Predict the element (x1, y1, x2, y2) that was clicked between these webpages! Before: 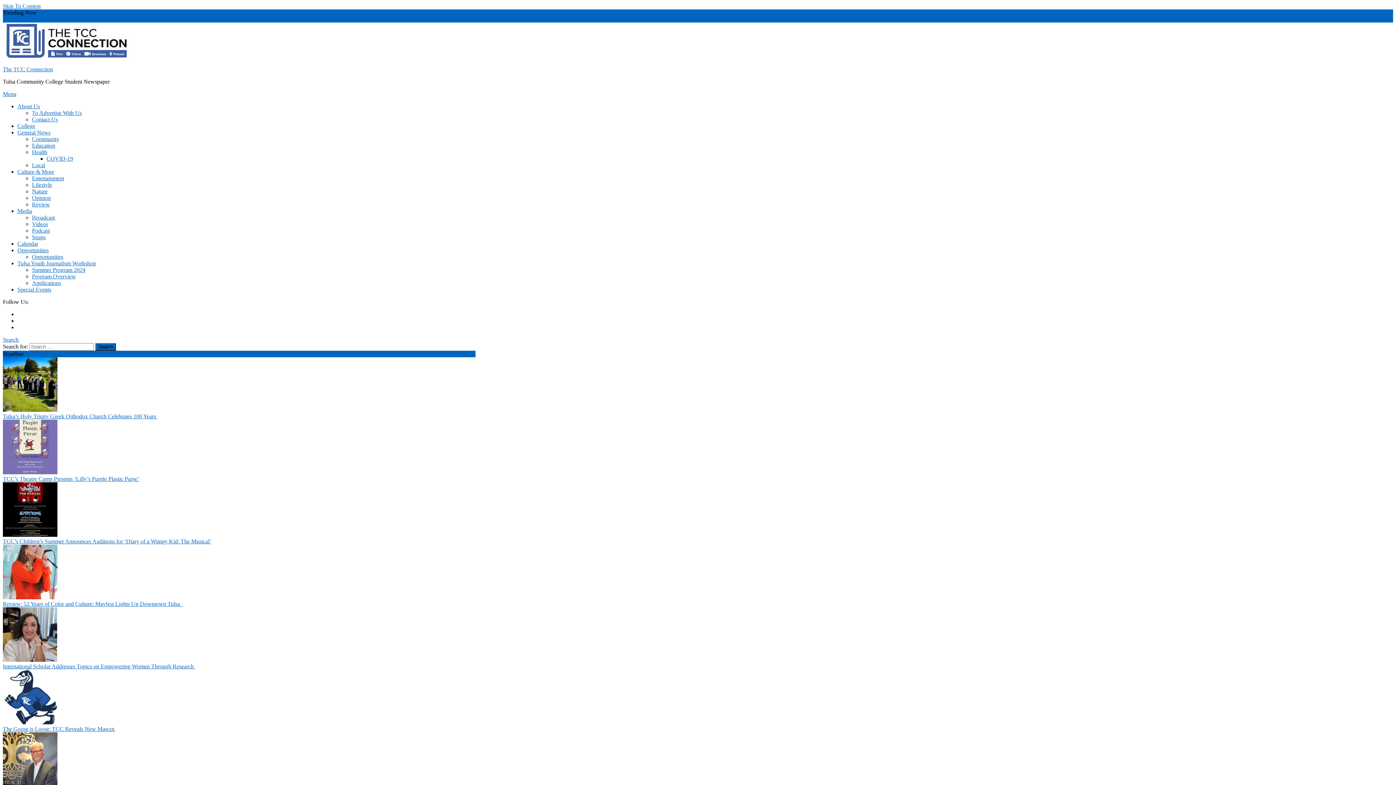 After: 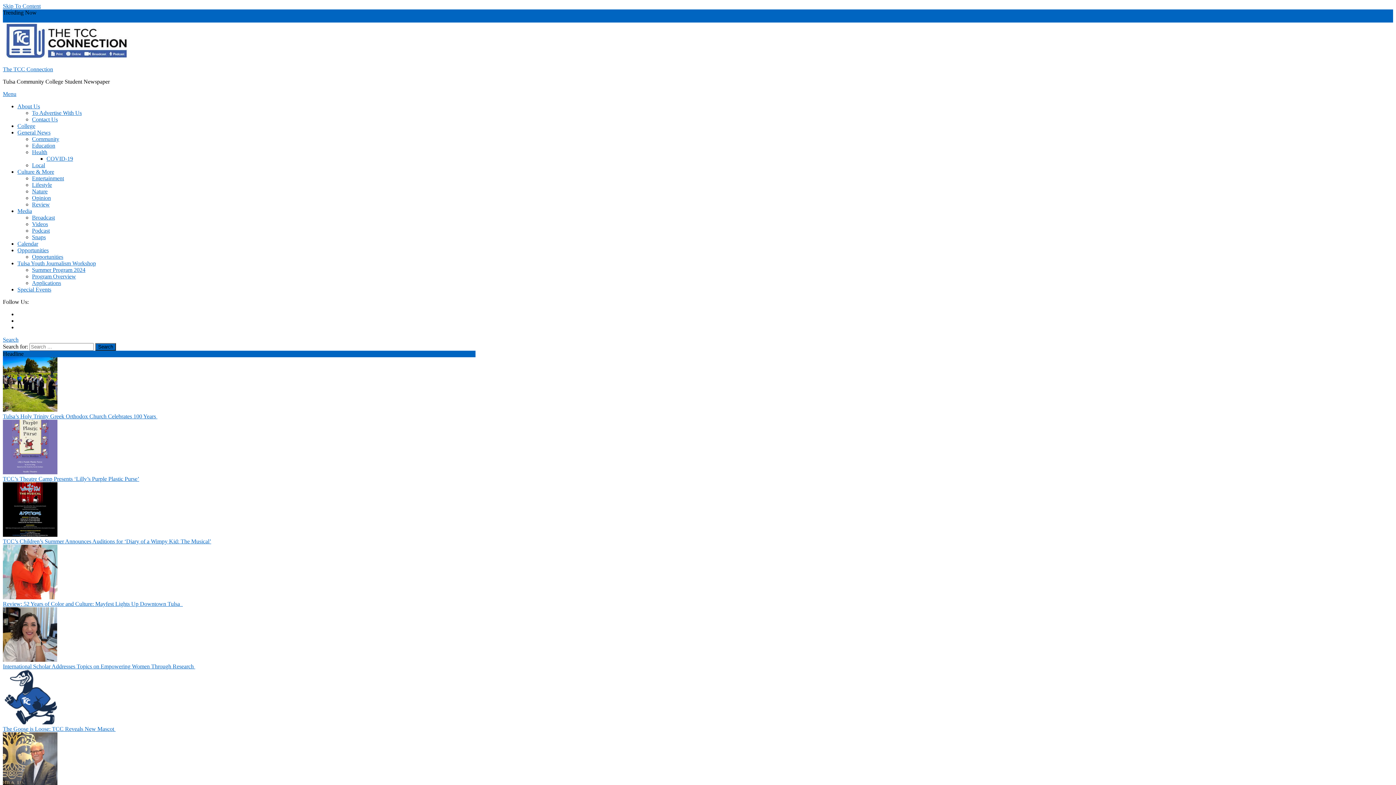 Action: bbox: (32, 116, 57, 122) label: Contact Us